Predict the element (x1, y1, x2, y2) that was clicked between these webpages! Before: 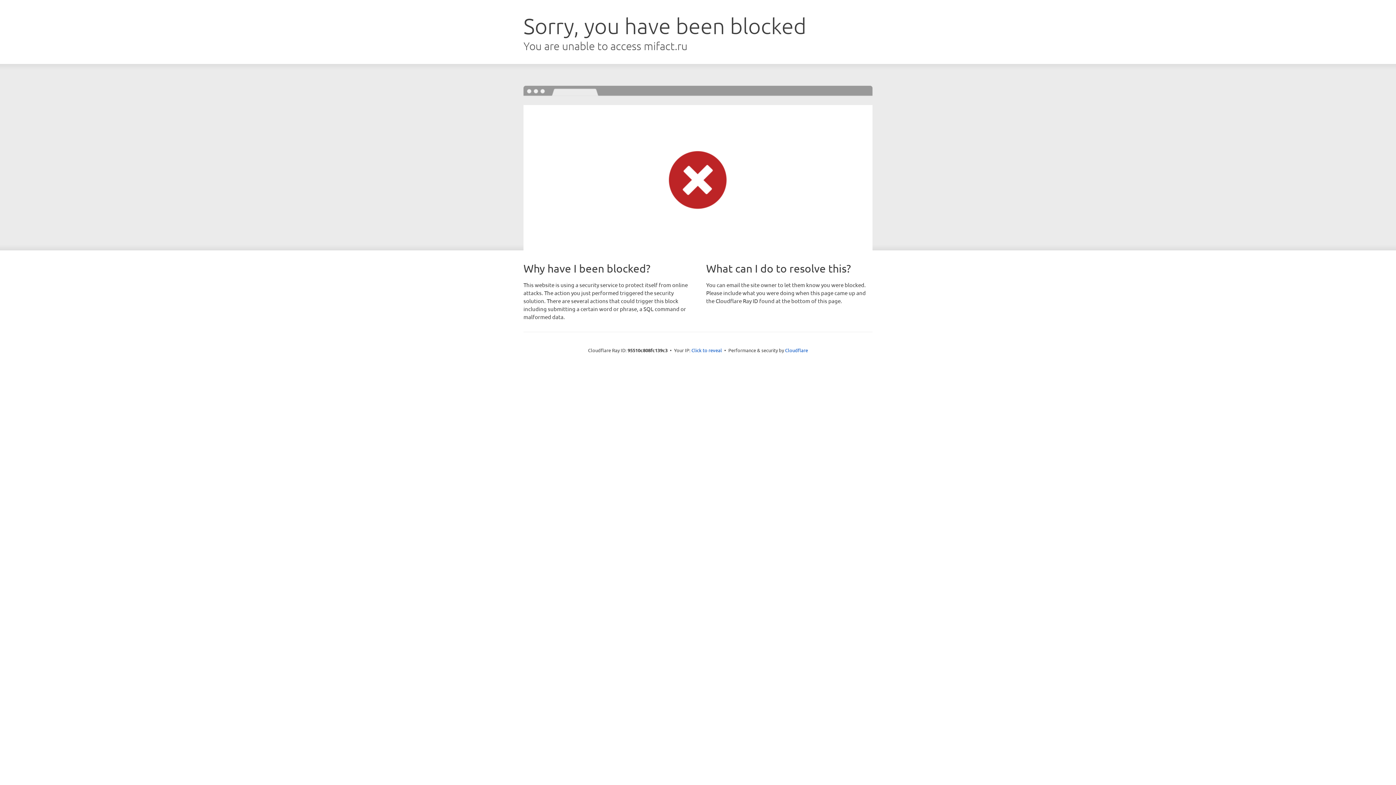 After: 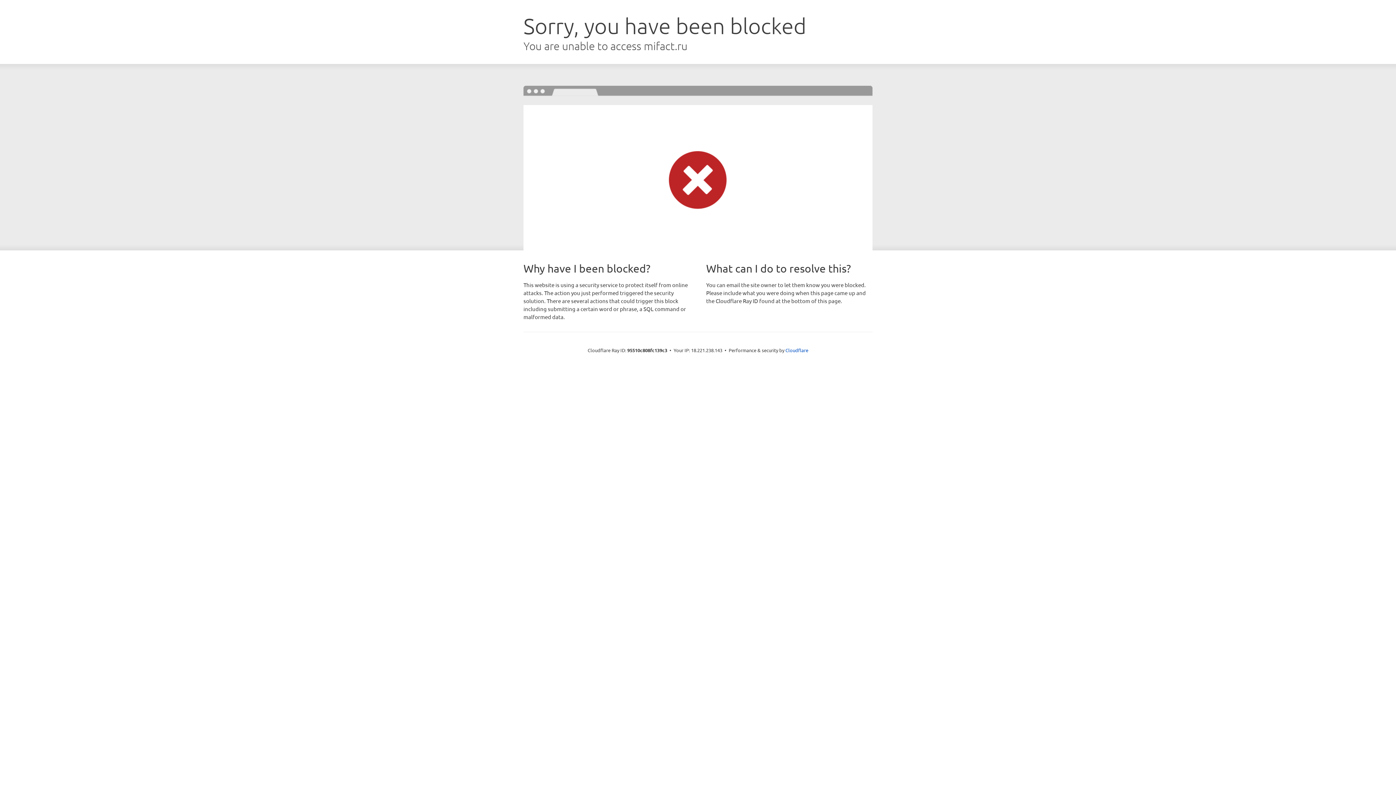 Action: bbox: (691, 346, 722, 353) label: Click to reveal